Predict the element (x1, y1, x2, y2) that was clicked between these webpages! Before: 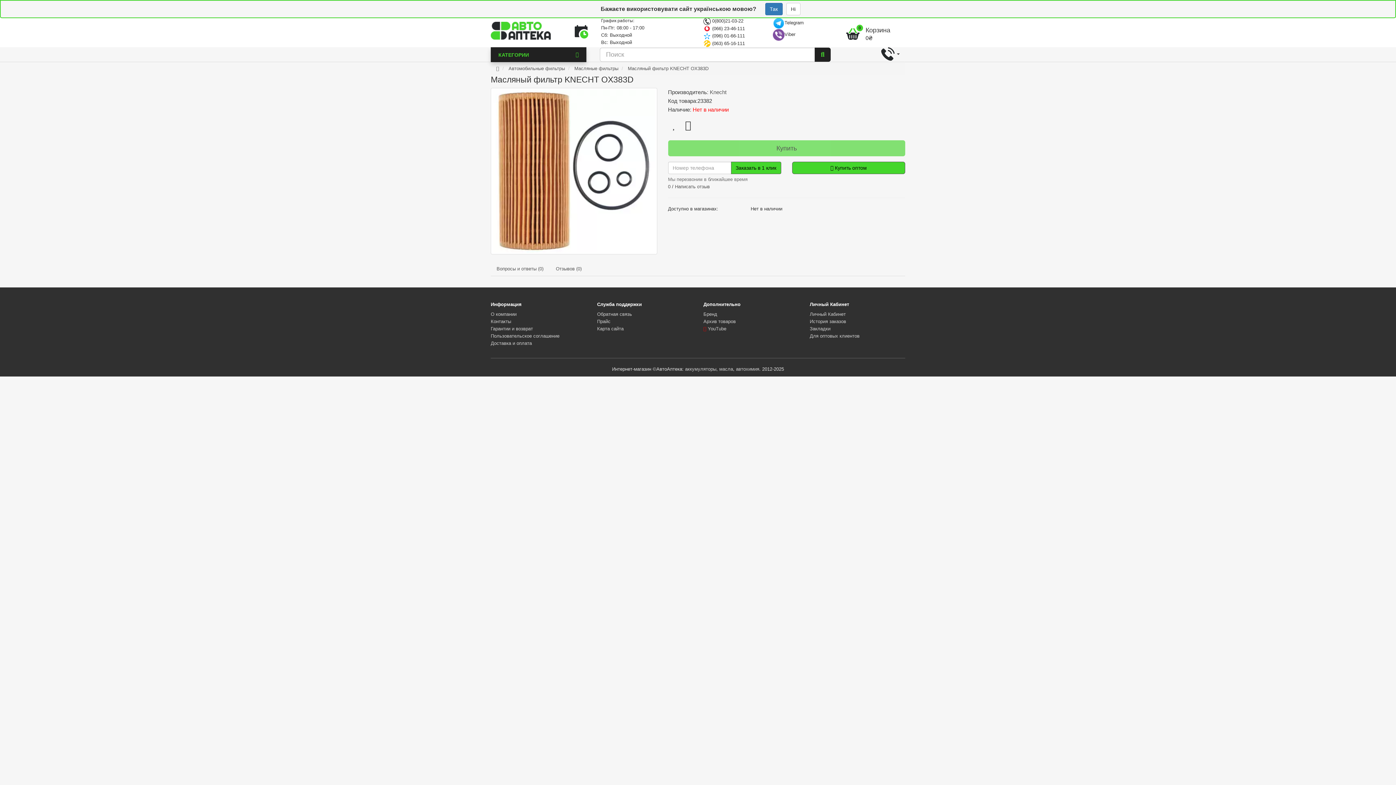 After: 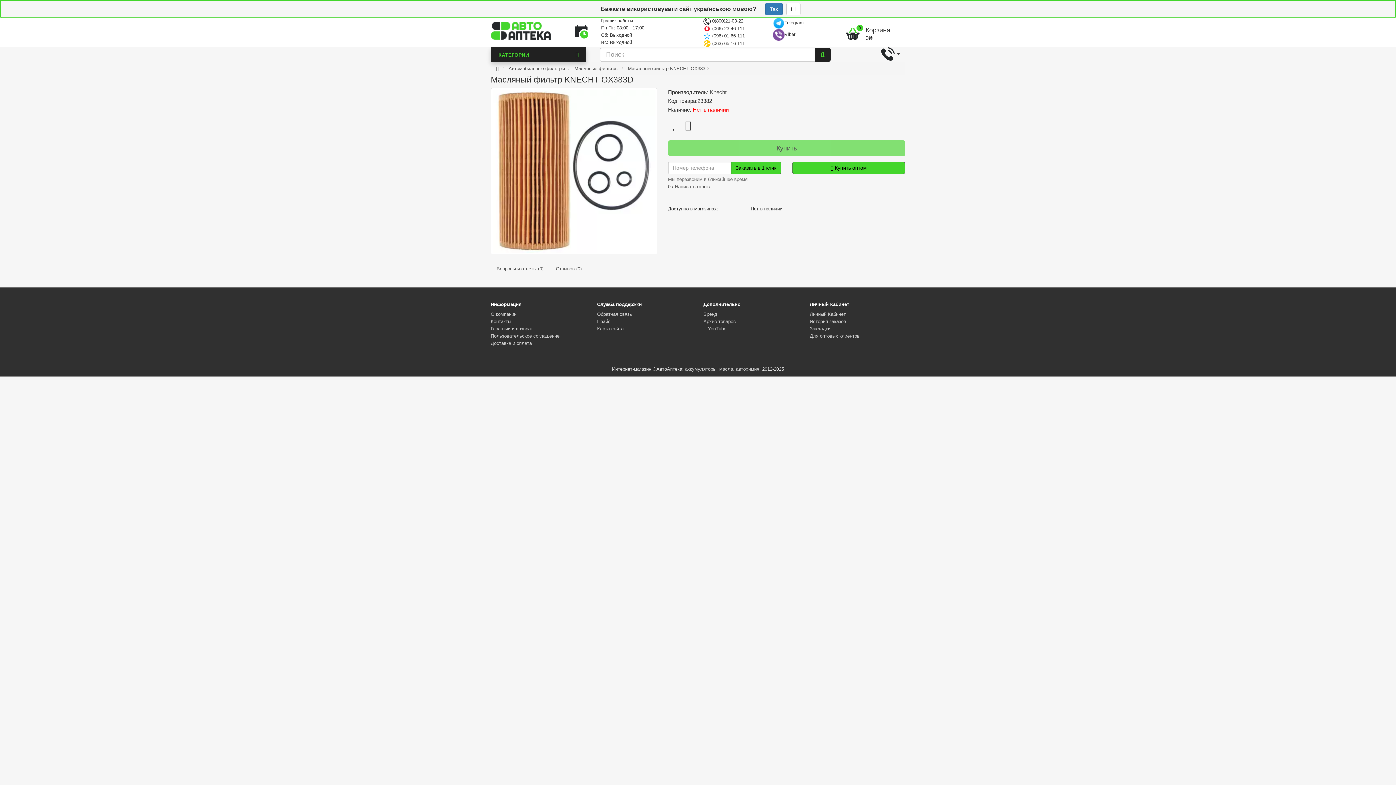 Action: bbox: (703, 40, 745, 46) label:  (063) 65-16-111